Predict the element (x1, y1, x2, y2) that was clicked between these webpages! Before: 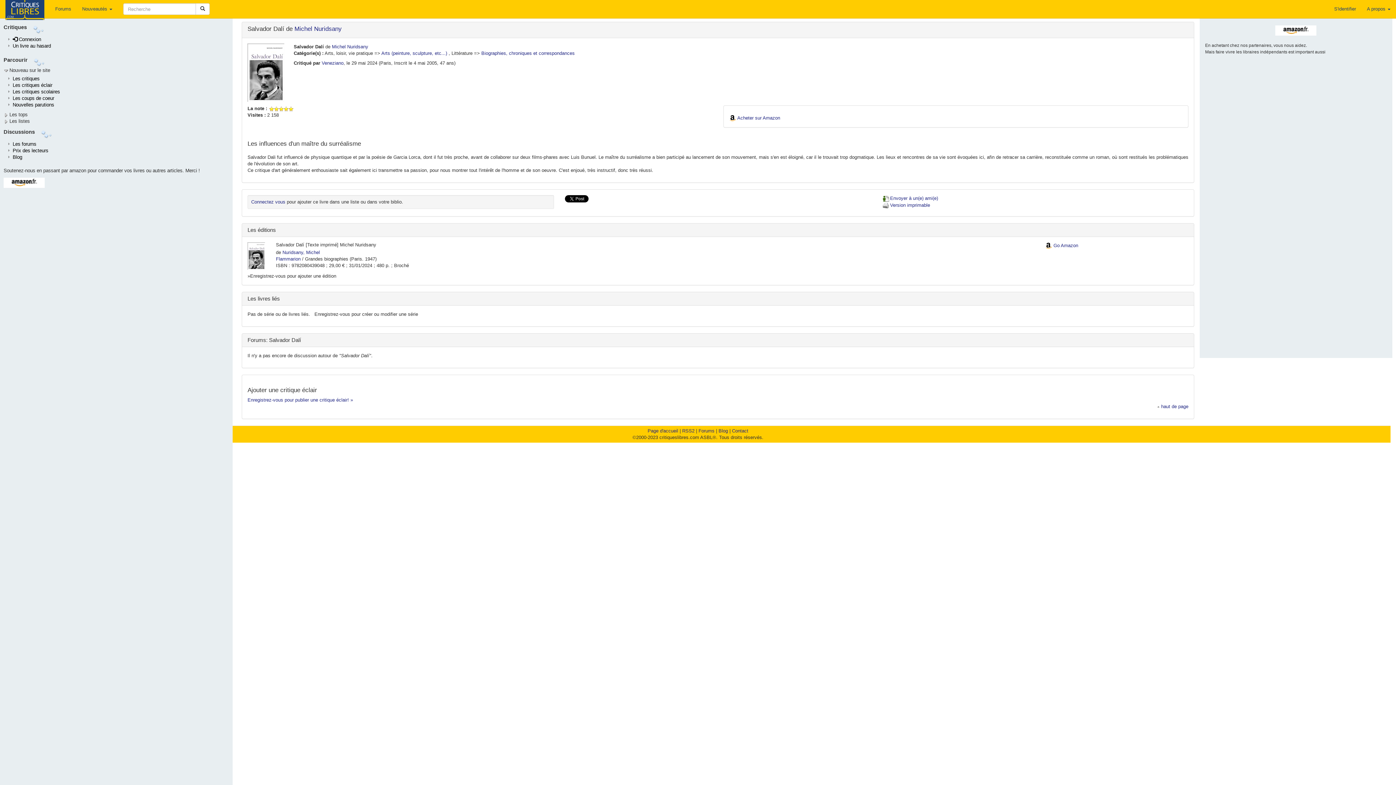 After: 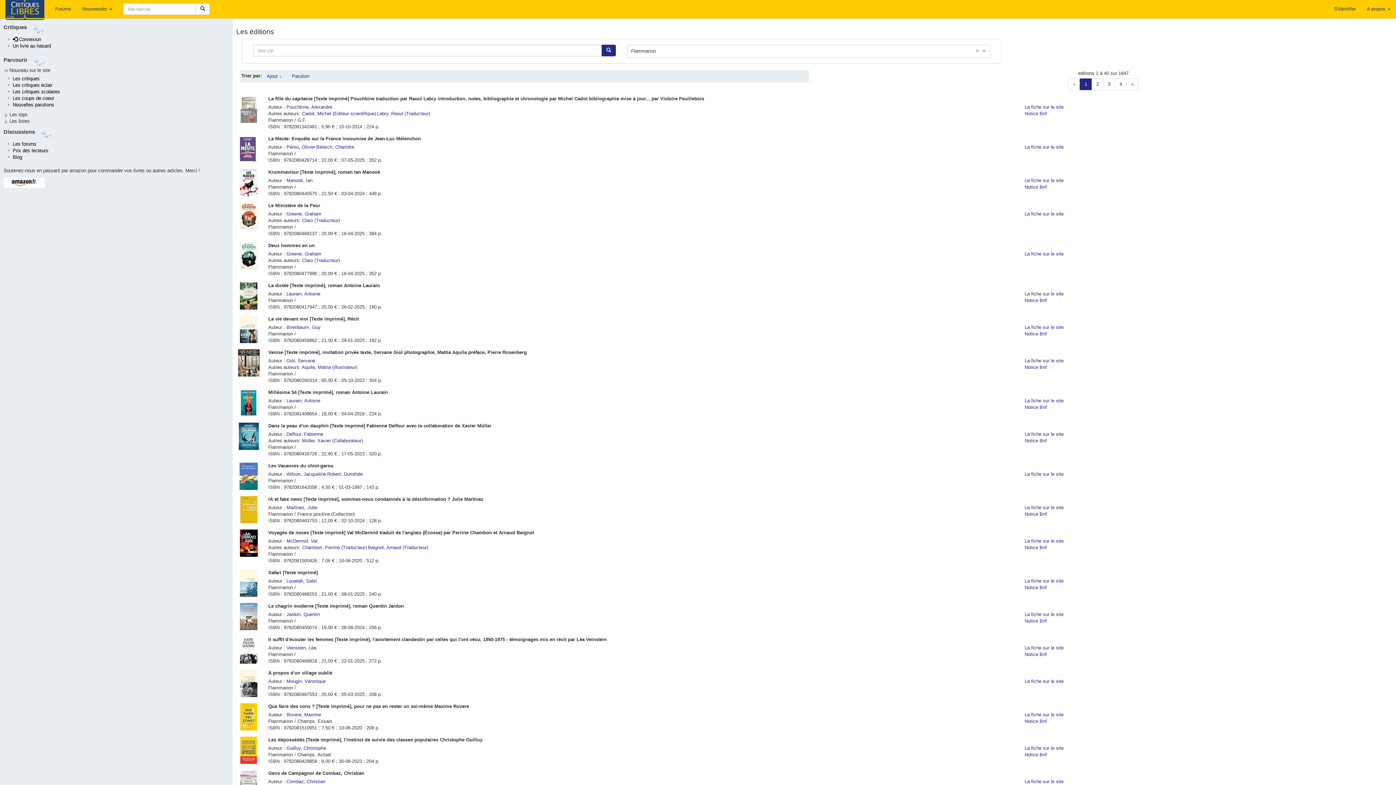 Action: bbox: (276, 256, 300, 261) label: Flammarion